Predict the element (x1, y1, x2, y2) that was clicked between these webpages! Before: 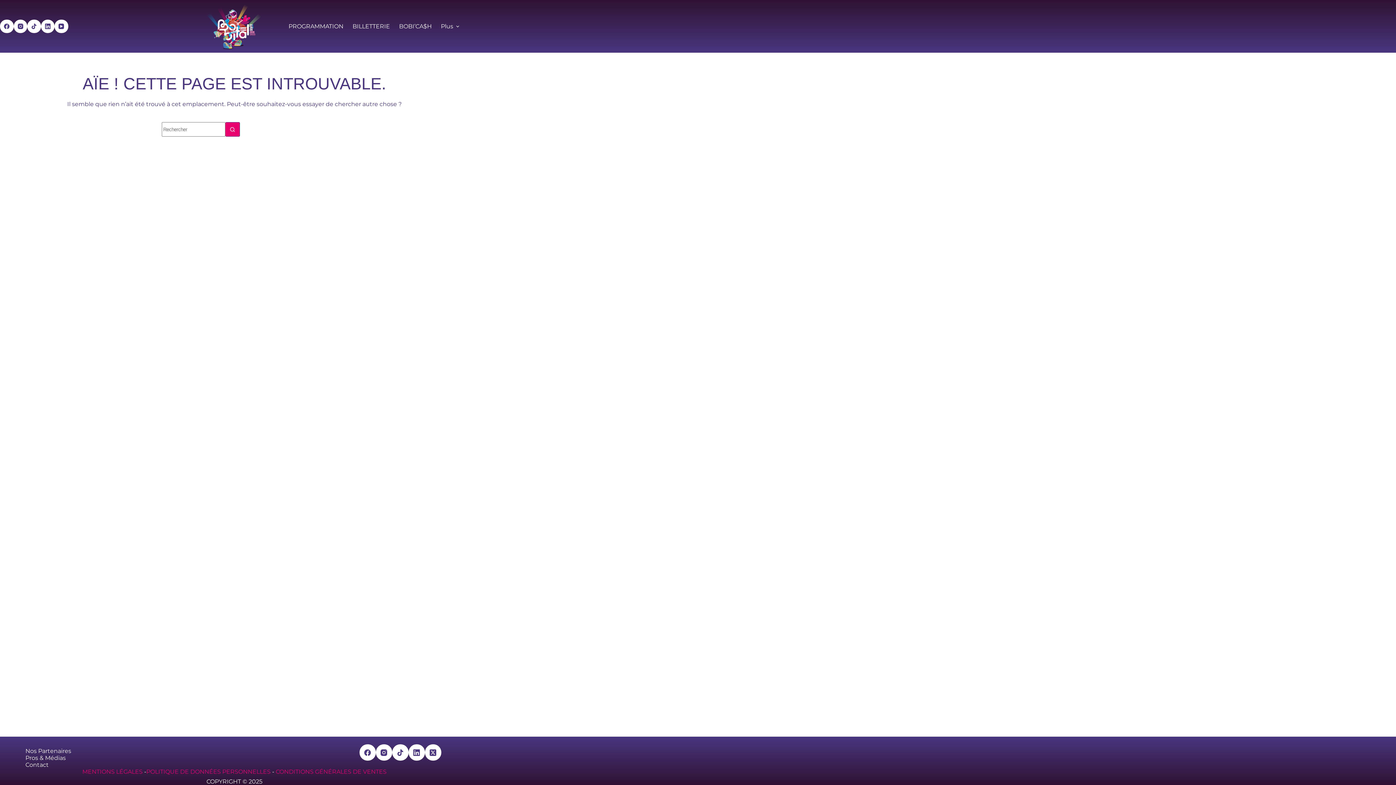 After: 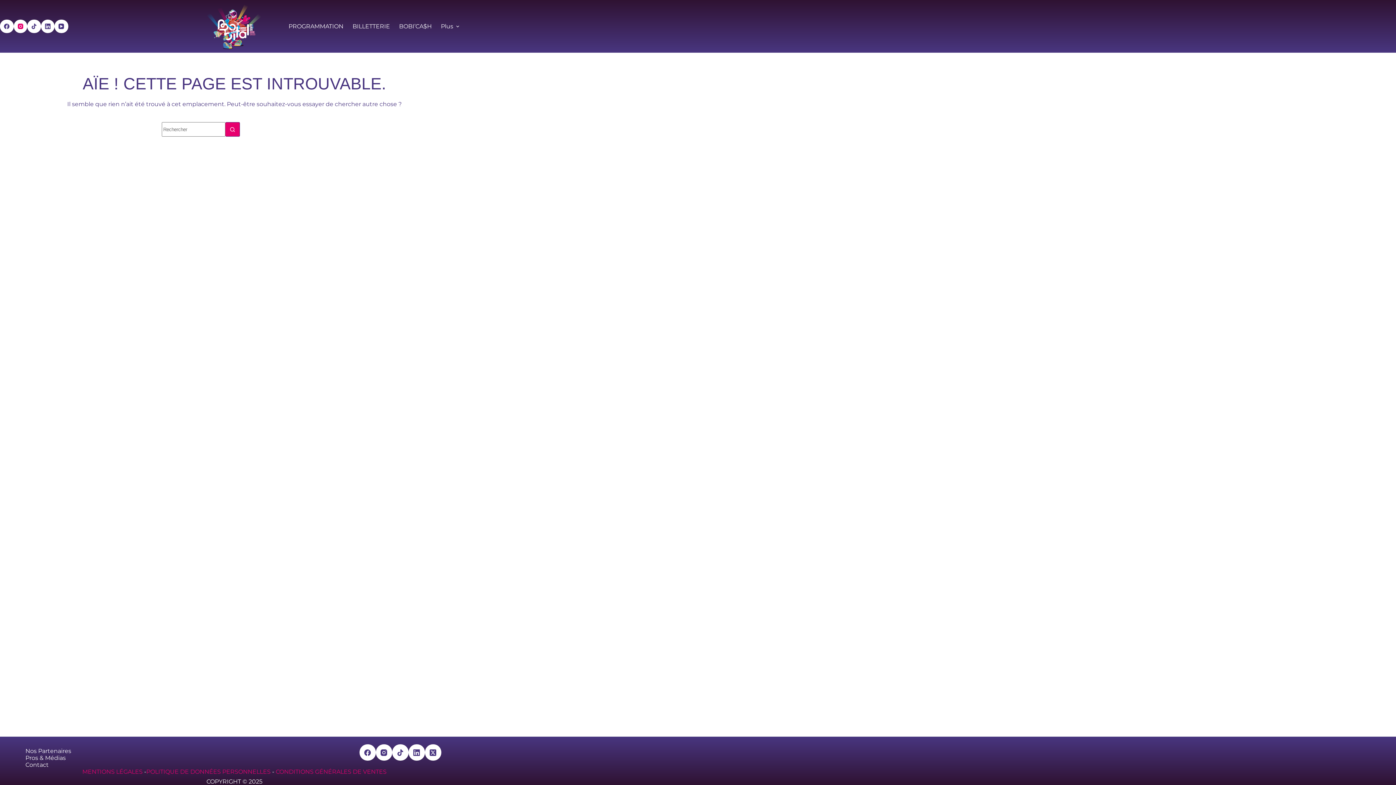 Action: bbox: (13, 19, 27, 33) label: Instagram